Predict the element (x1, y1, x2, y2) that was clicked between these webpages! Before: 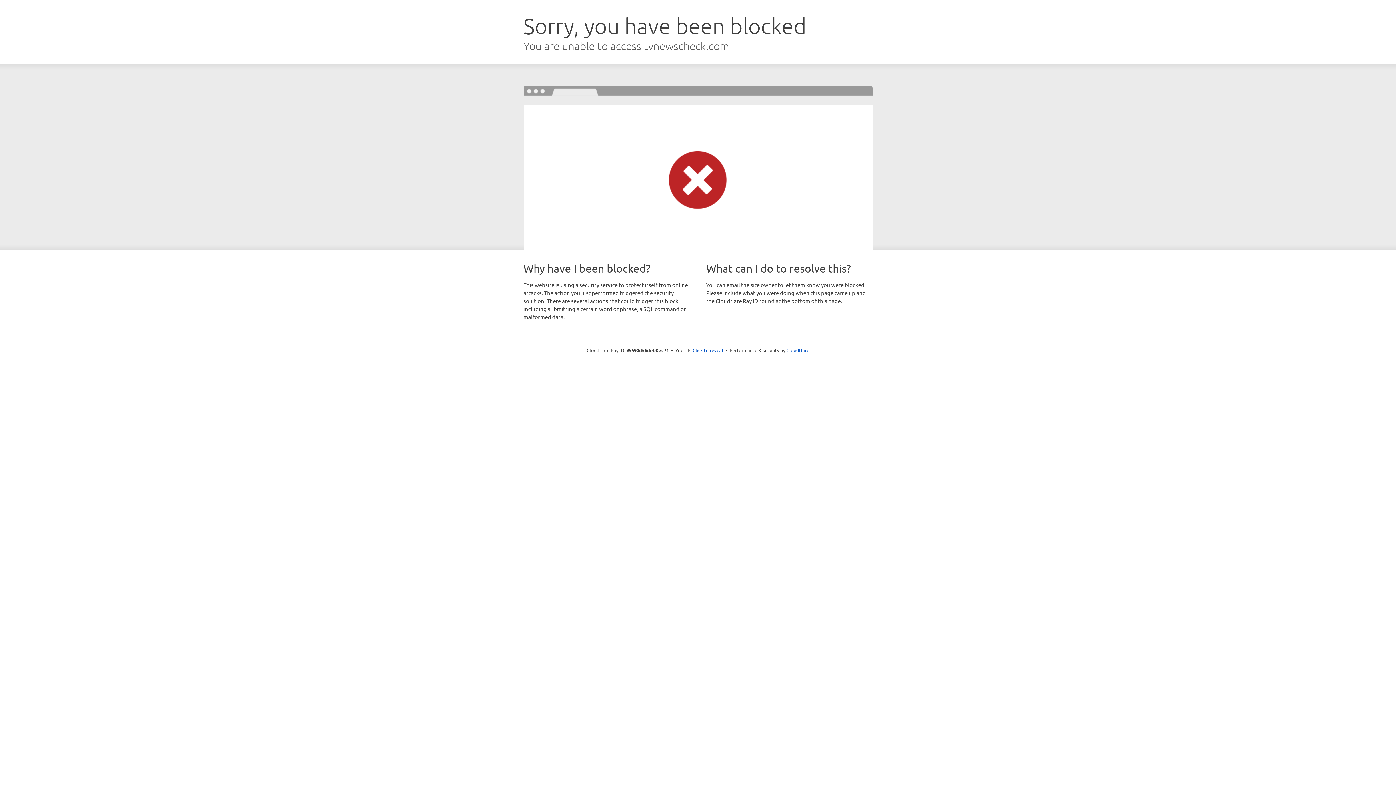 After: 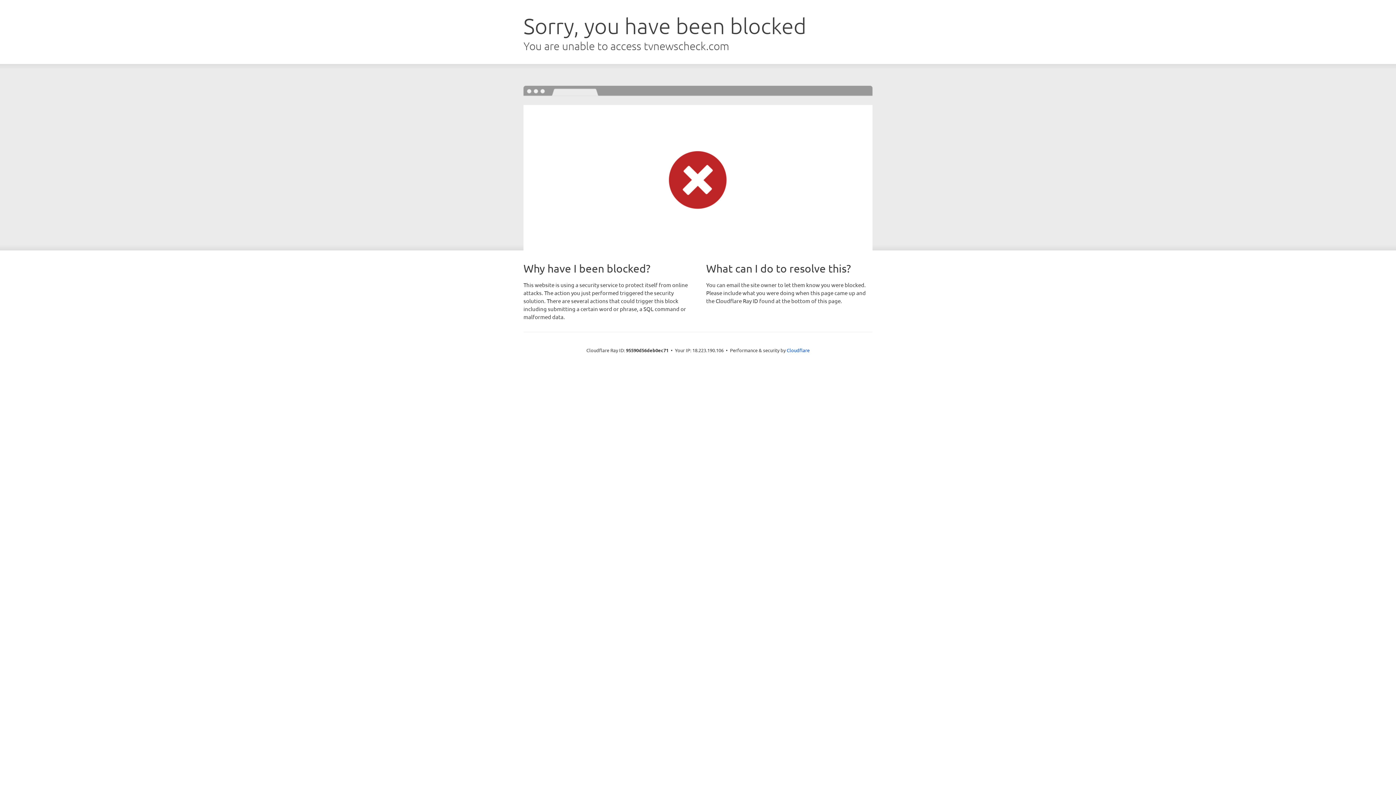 Action: label: Click to reveal bbox: (692, 346, 723, 353)